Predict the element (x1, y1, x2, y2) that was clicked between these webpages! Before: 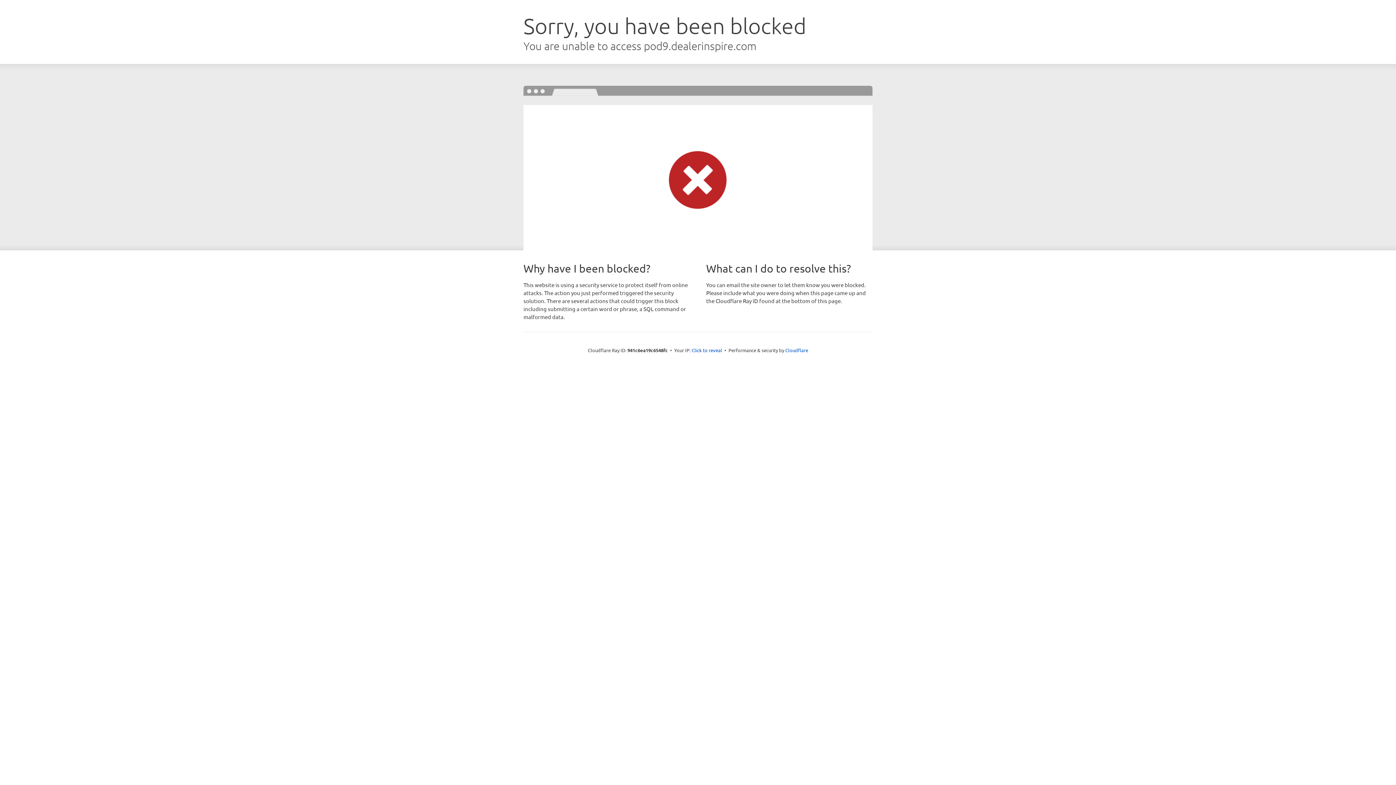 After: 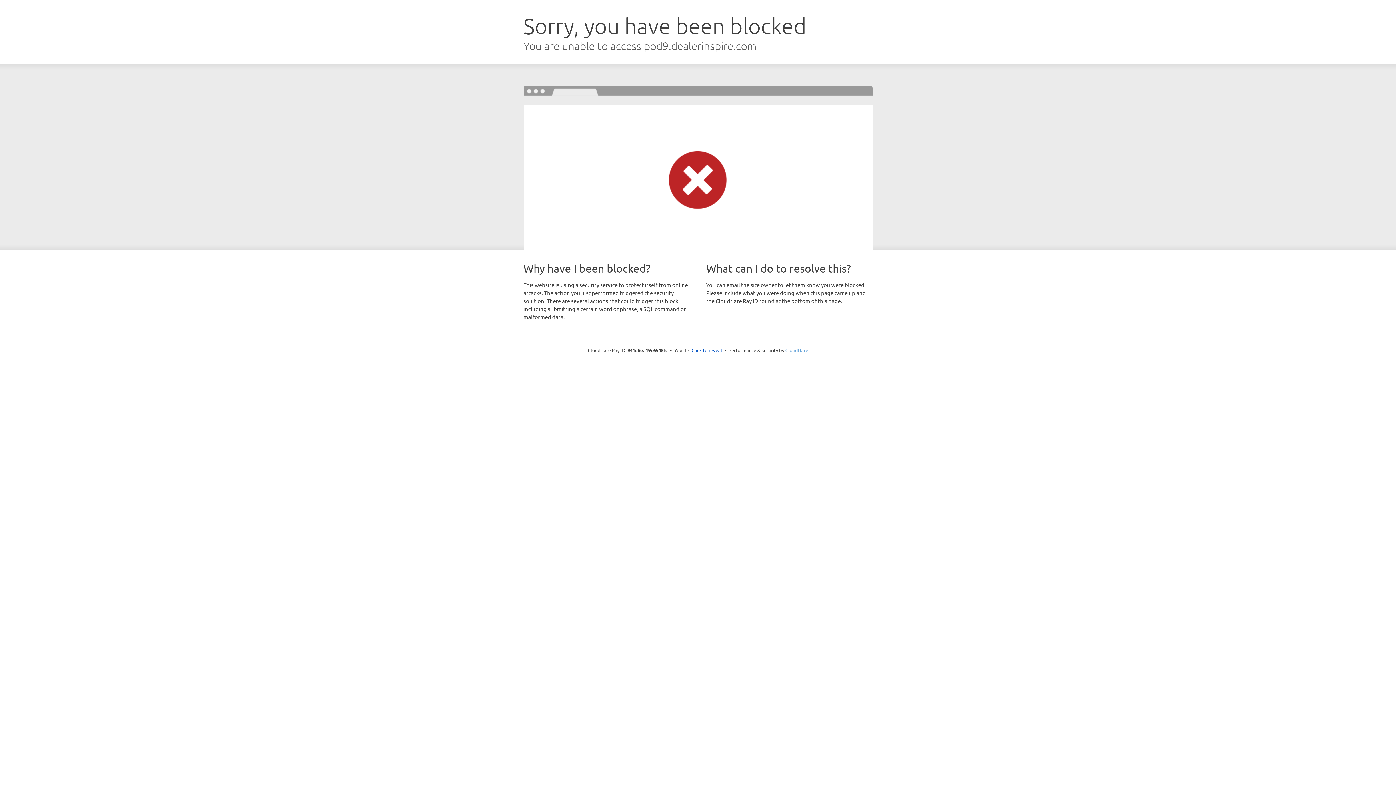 Action: label: Cloudflare bbox: (785, 347, 808, 353)